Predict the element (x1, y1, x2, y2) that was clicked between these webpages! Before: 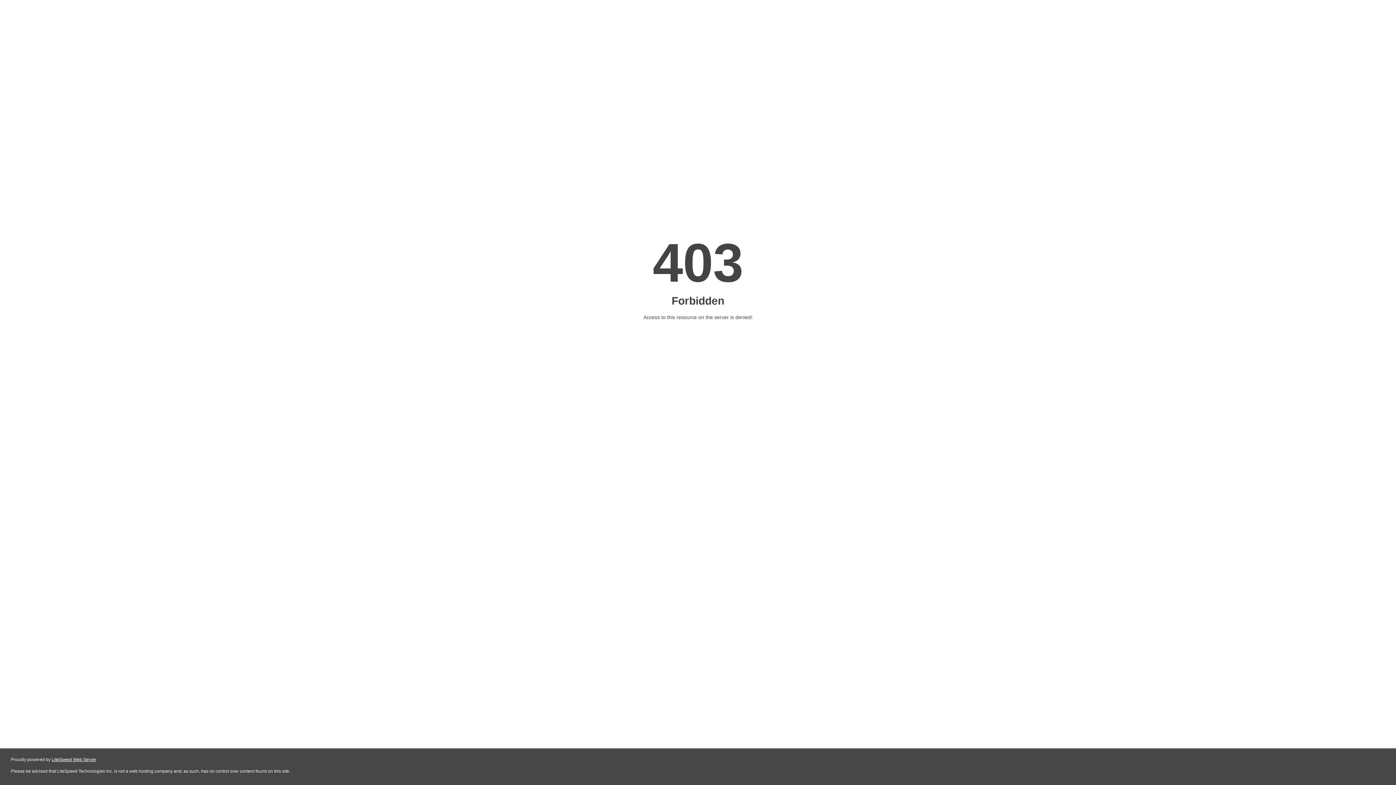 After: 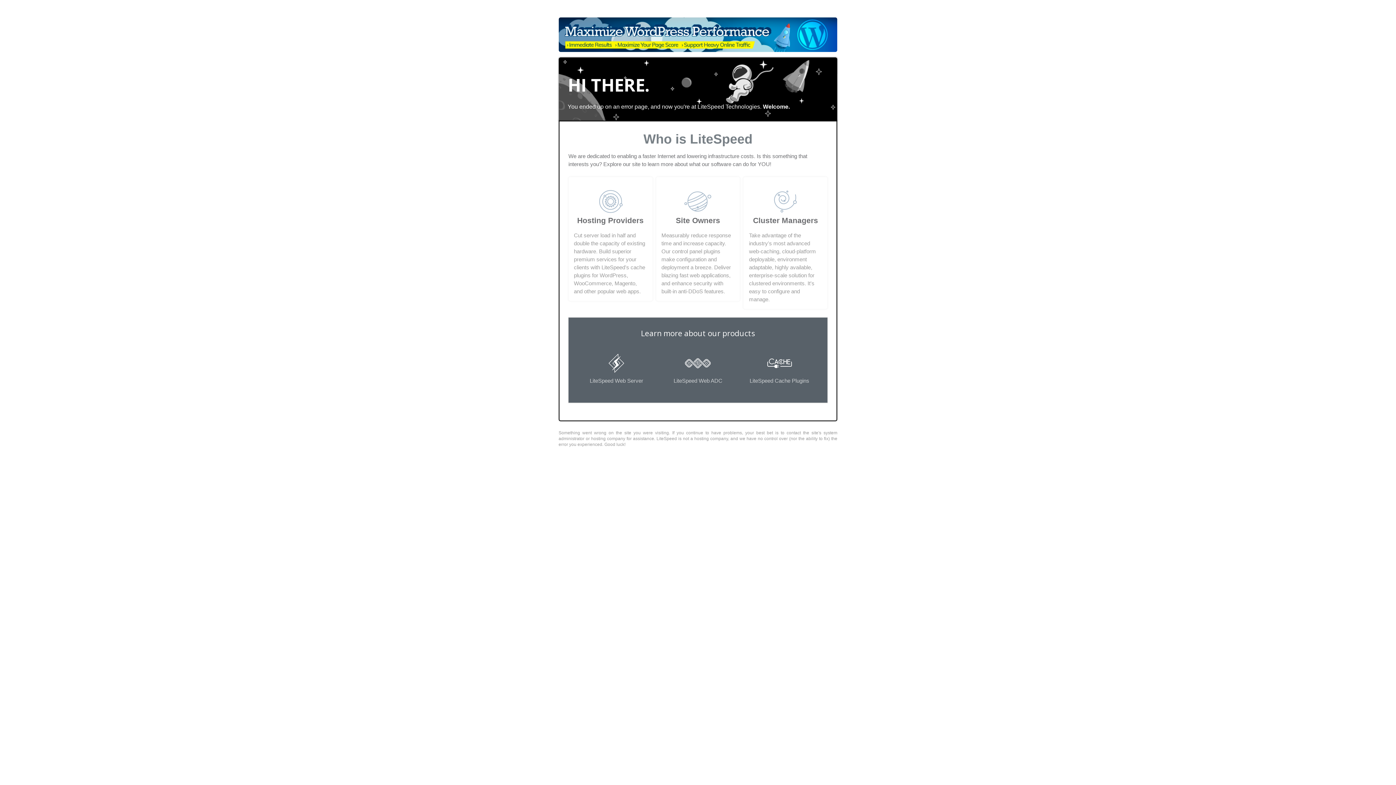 Action: label: LiteSpeed Web Server bbox: (51, 757, 96, 762)